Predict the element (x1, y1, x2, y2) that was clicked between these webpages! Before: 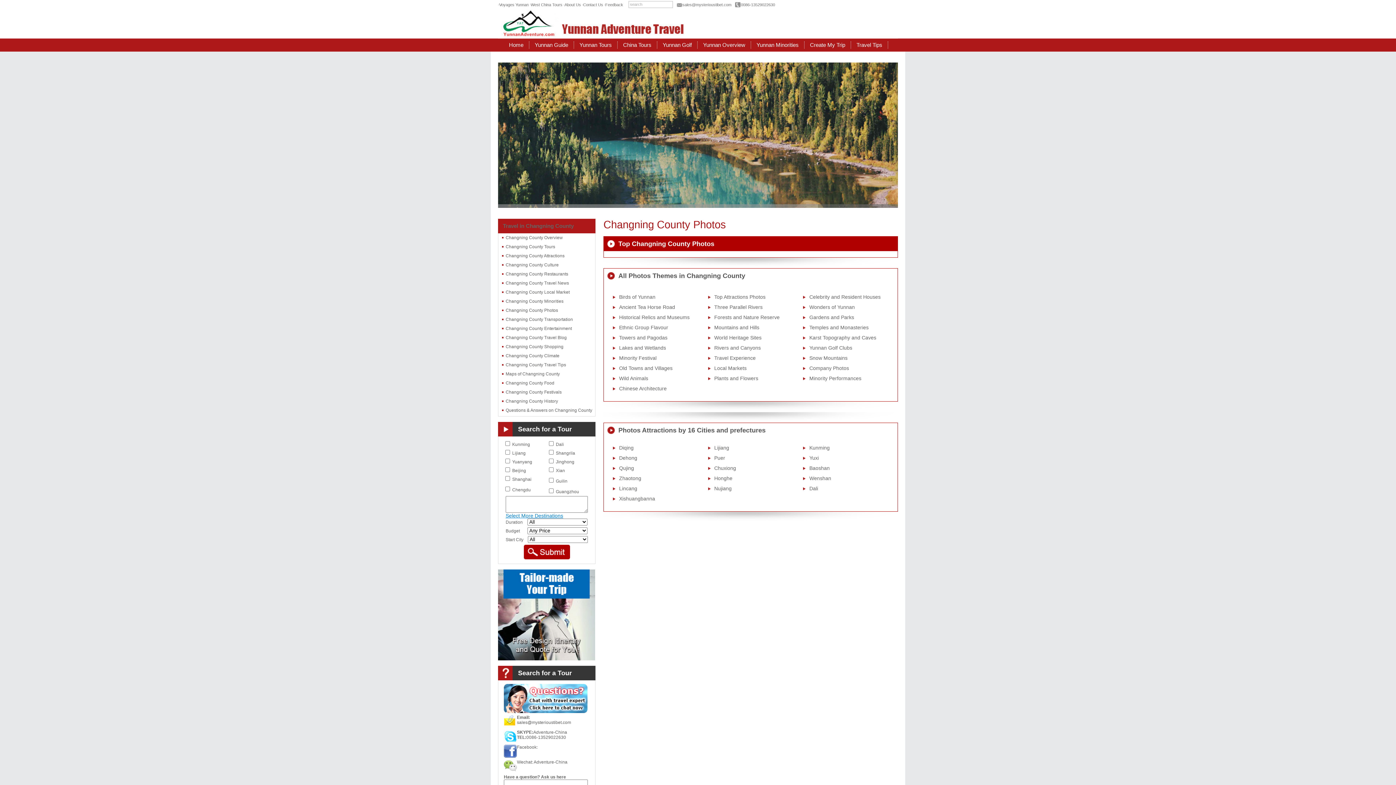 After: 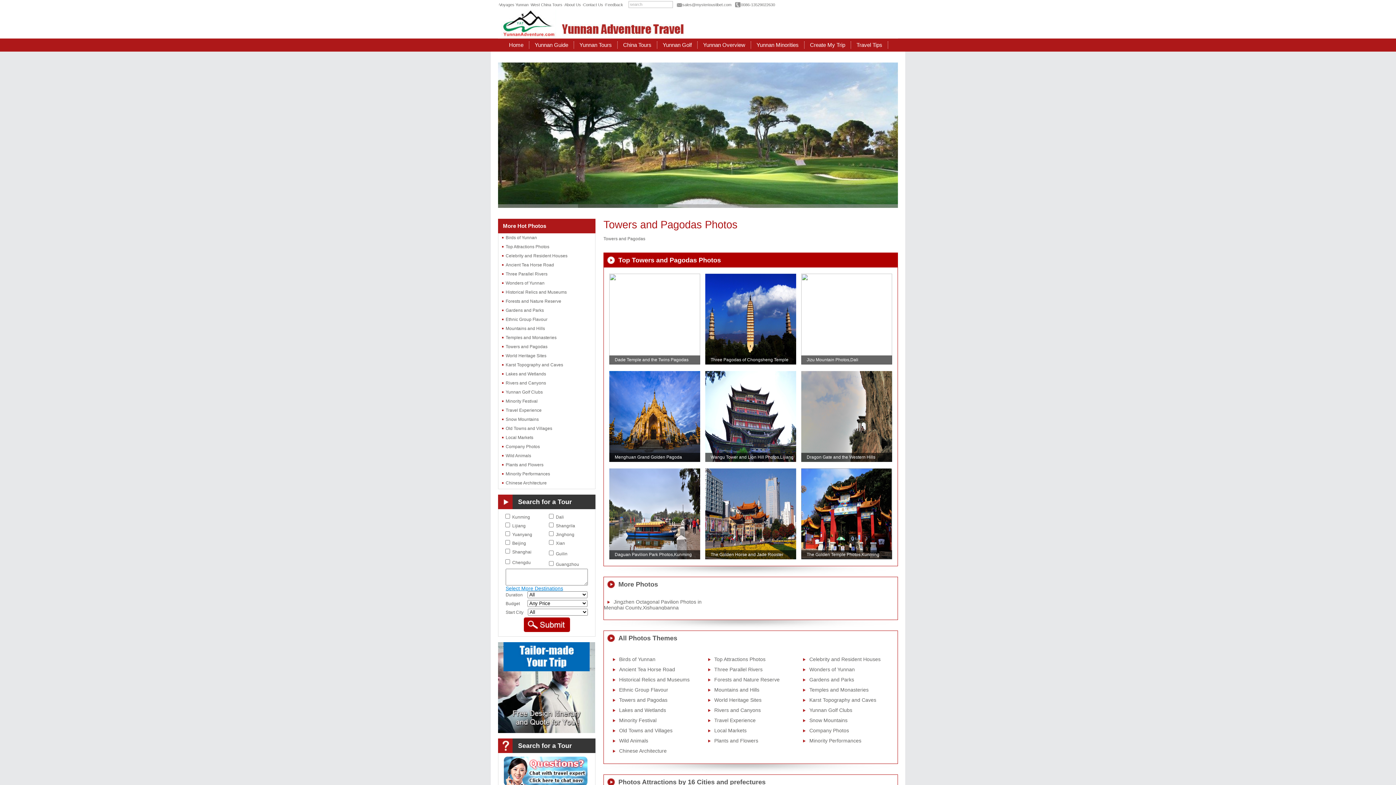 Action: label: Towers and Pagodas bbox: (619, 334, 667, 340)